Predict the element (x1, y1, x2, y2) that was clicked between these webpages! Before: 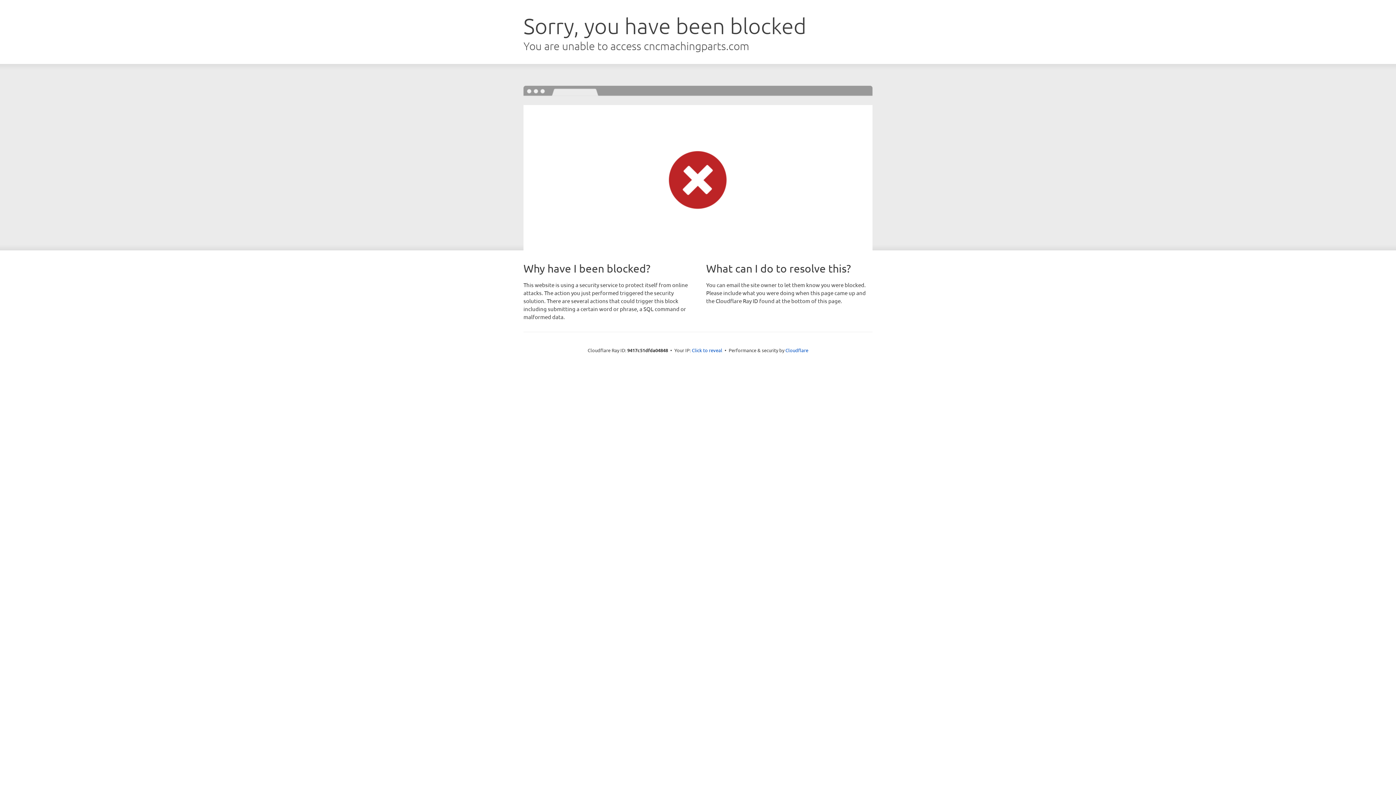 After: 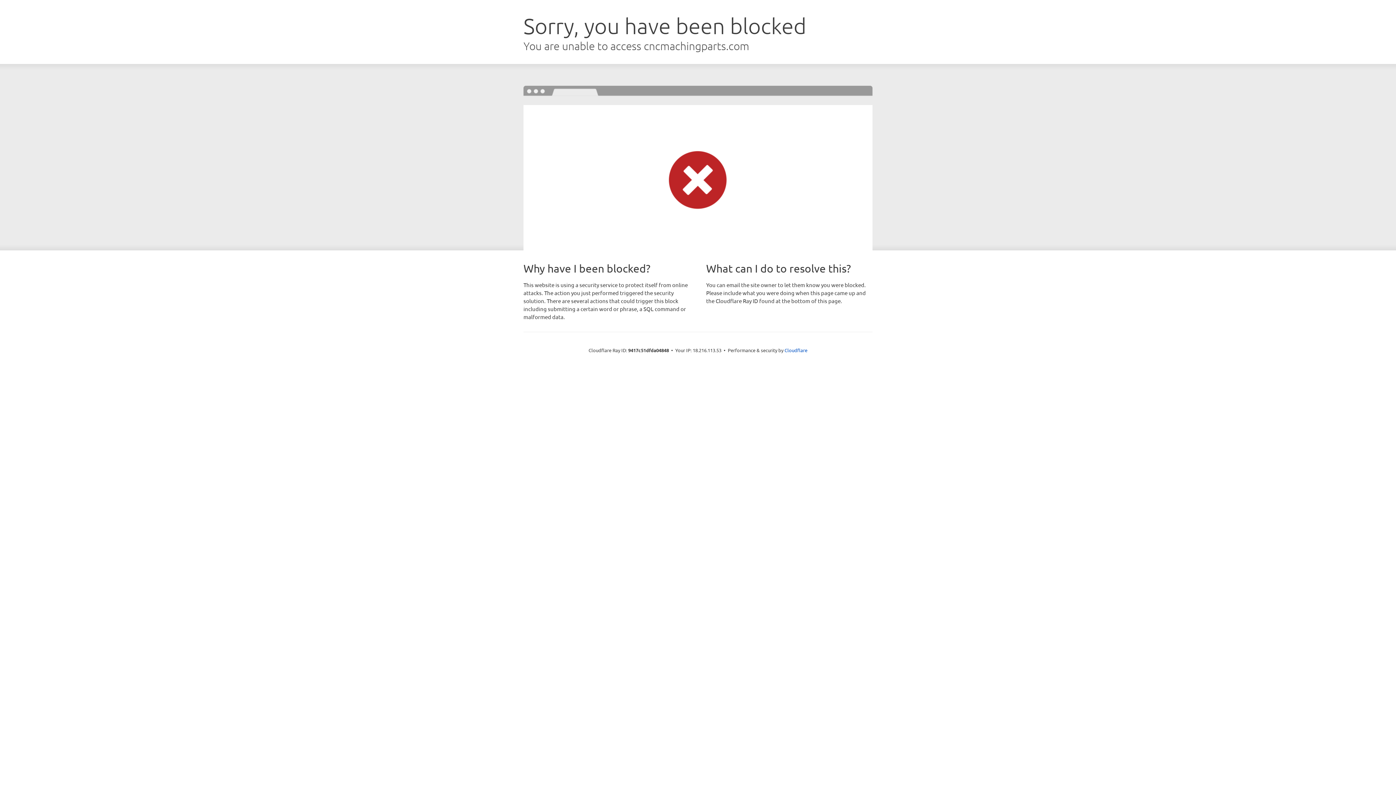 Action: label: Click to reveal bbox: (692, 346, 722, 353)